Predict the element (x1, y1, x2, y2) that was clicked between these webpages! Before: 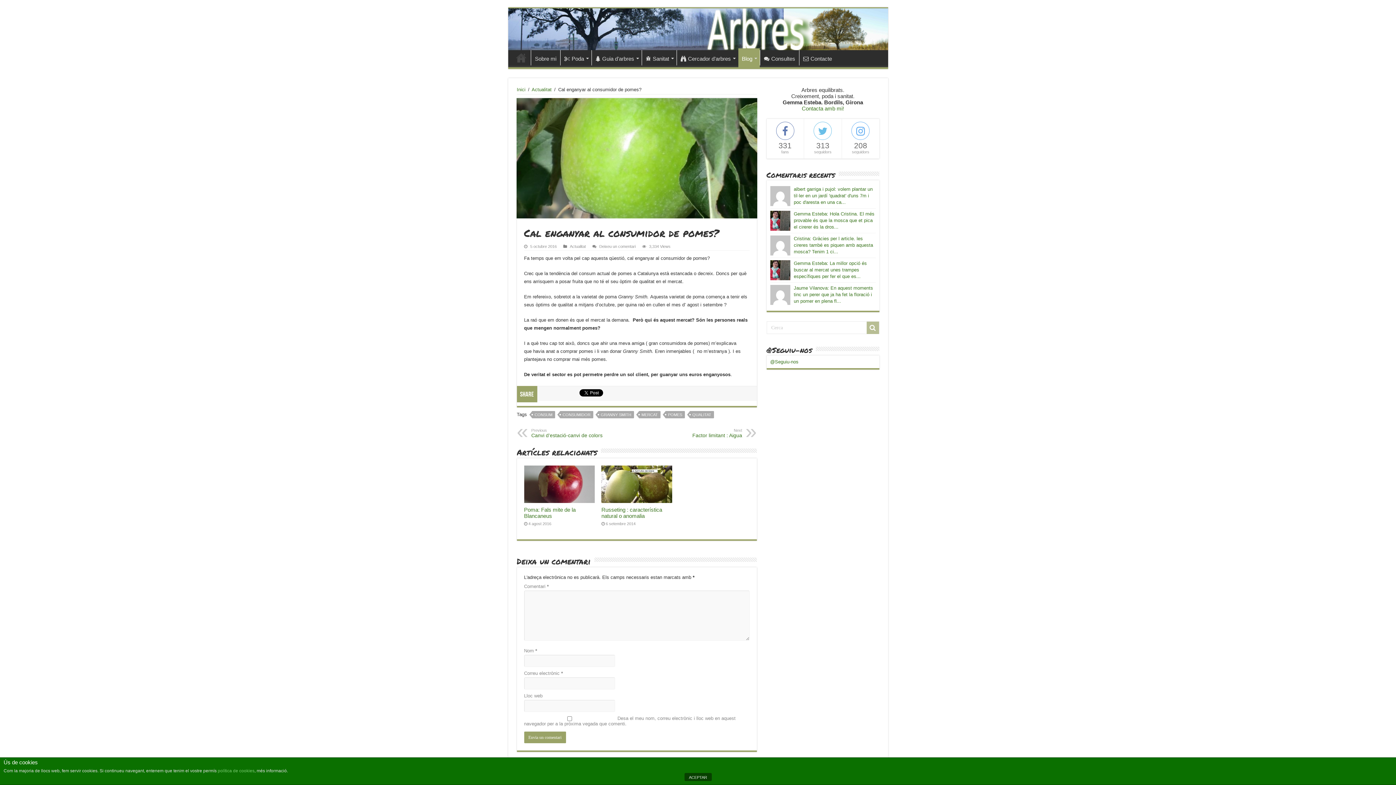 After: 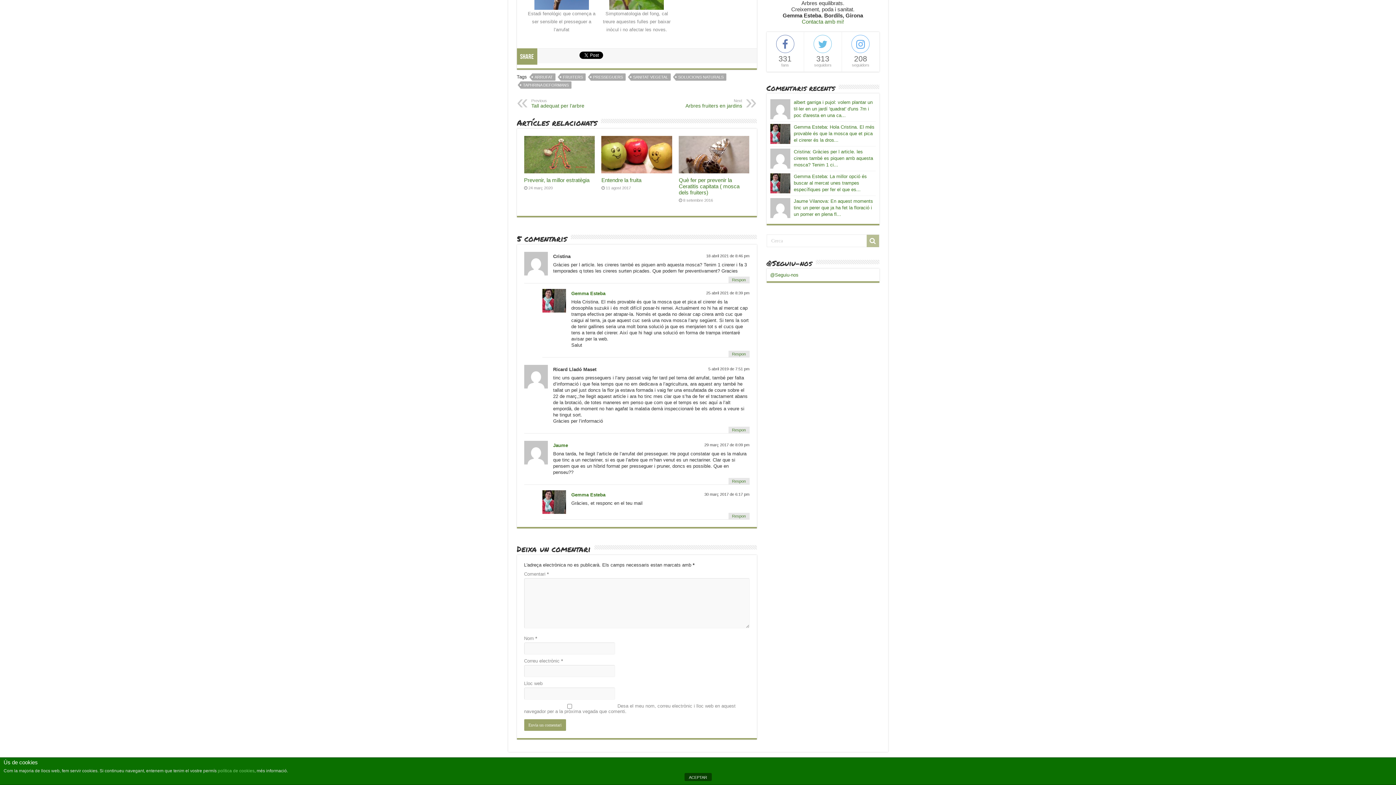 Action: bbox: (794, 235, 873, 254) label: Cristina: Gràcies per l article. les cireres també es piquen amb aquesta mosca? Tenim 1 ci...